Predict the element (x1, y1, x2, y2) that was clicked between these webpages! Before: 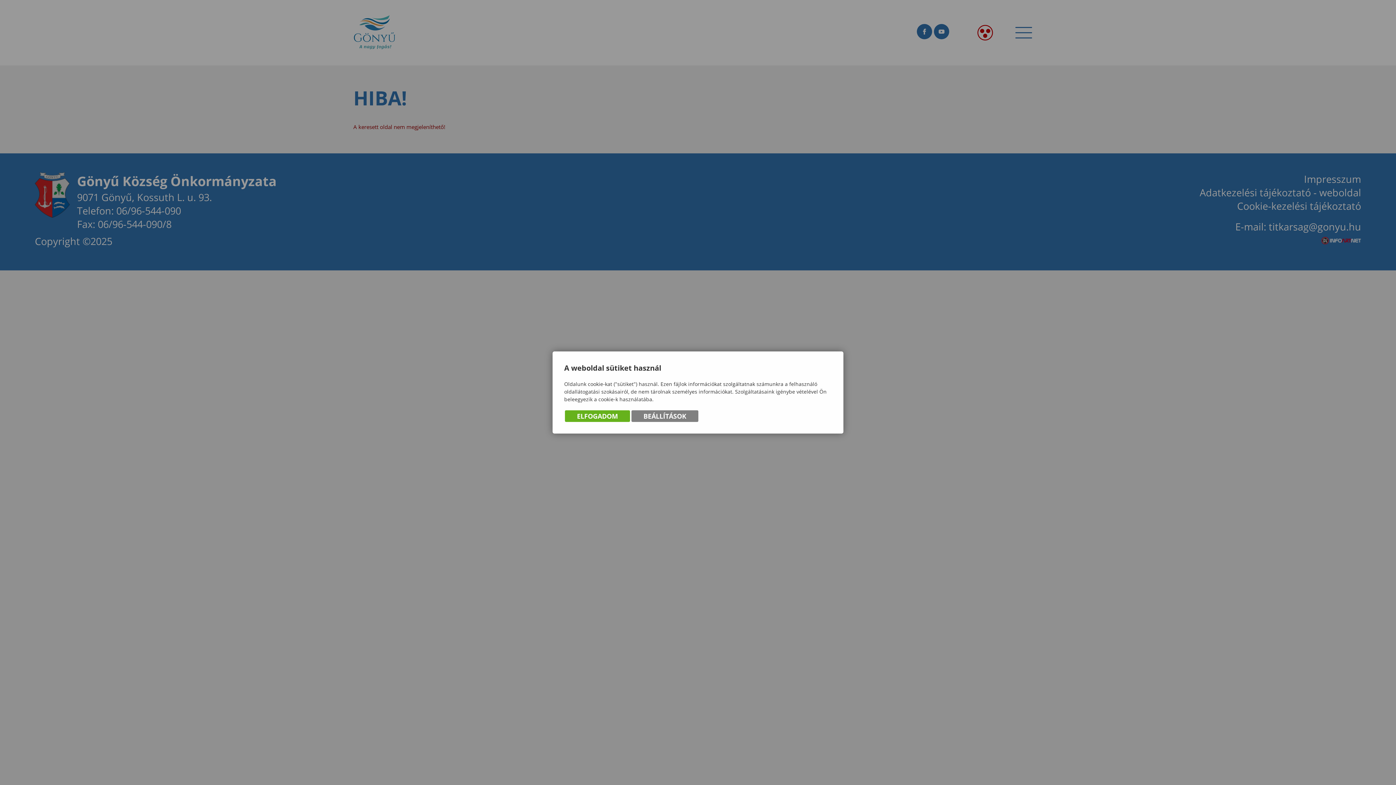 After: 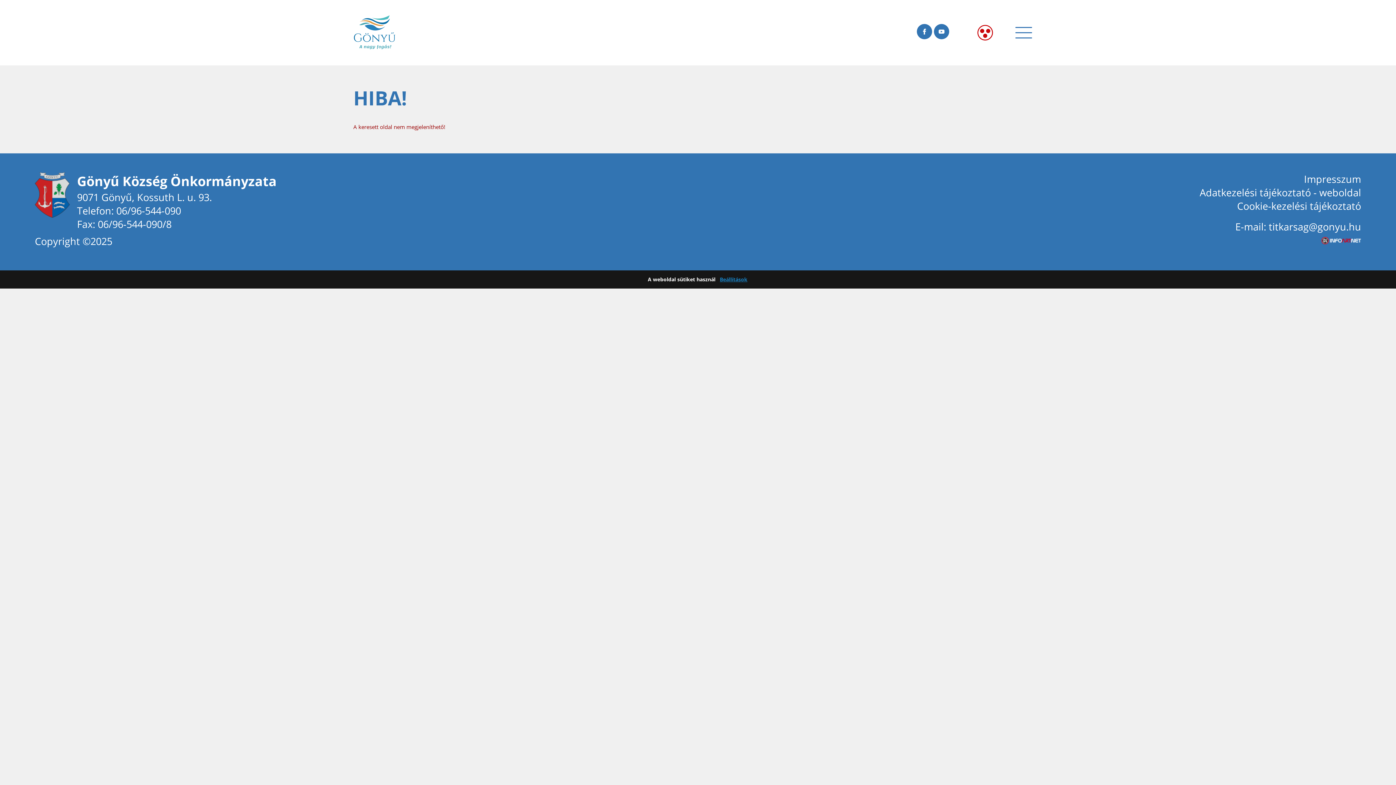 Action: bbox: (565, 410, 630, 422) label: ELFOGADOM